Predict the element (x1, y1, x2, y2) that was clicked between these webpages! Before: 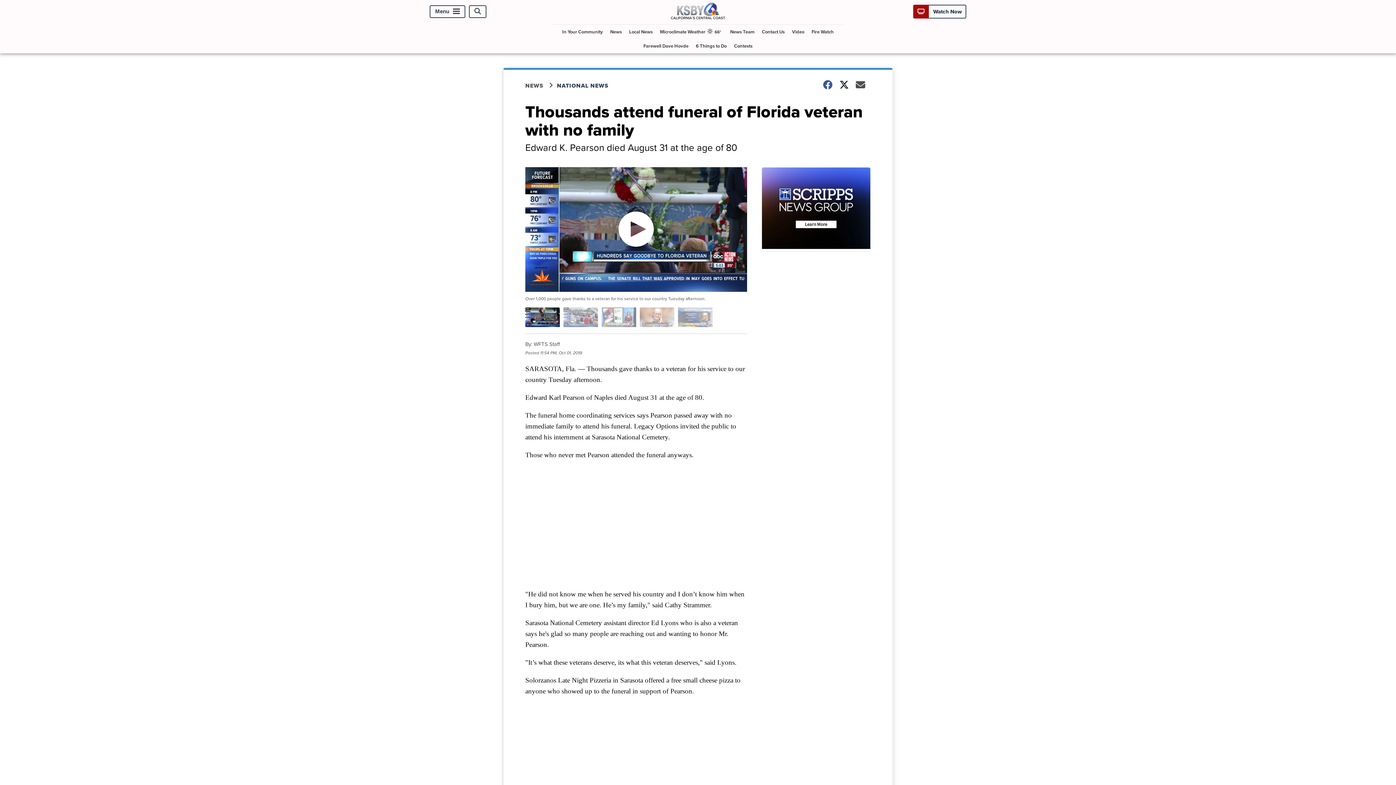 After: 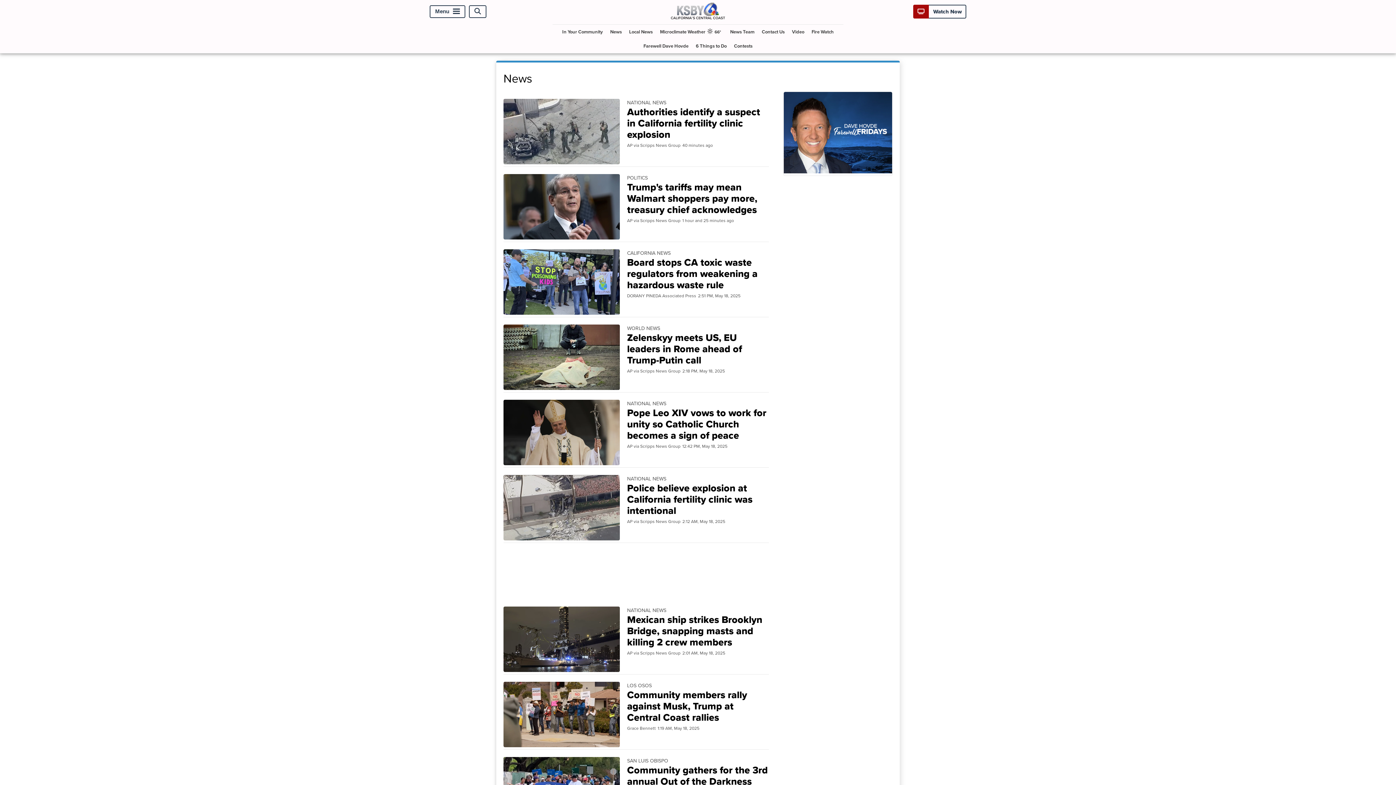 Action: bbox: (607, 24, 624, 38) label: News